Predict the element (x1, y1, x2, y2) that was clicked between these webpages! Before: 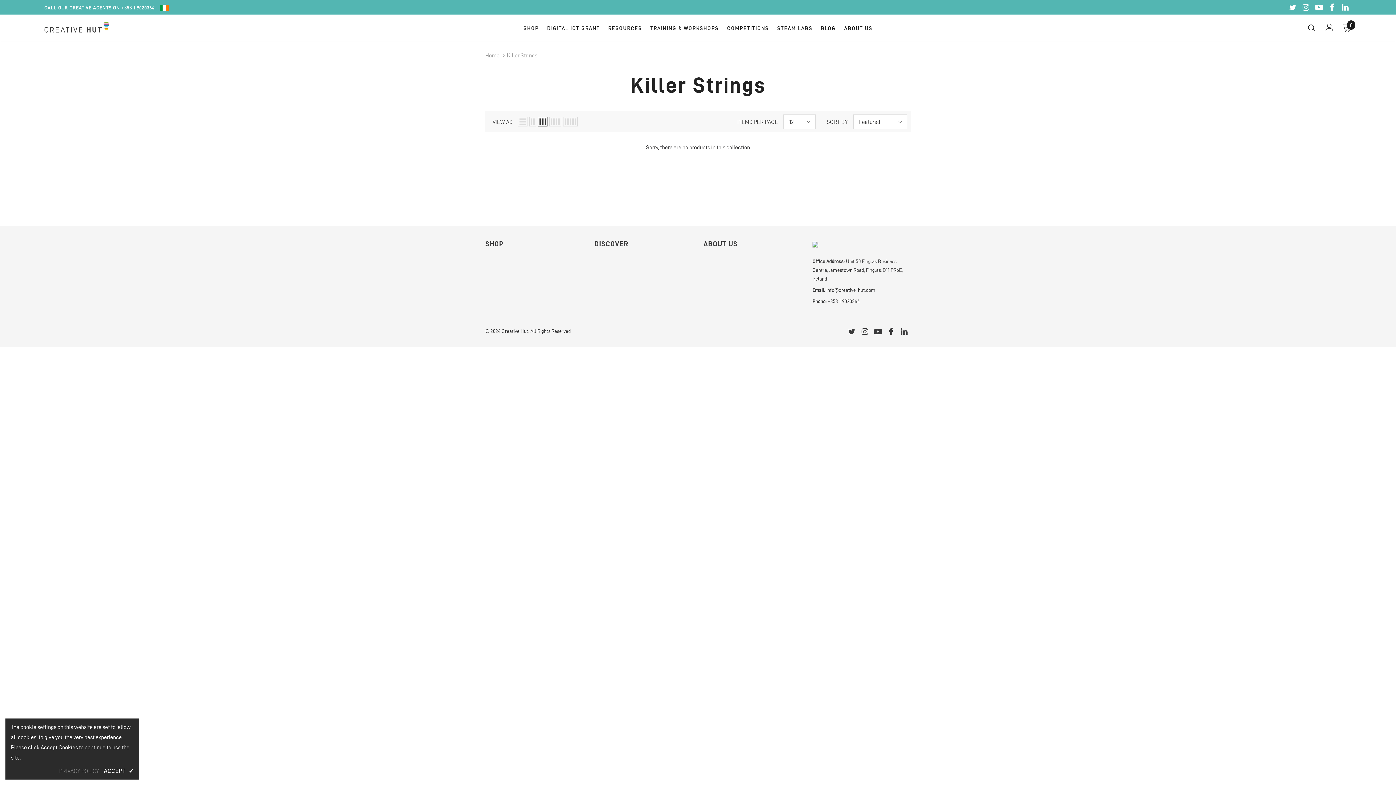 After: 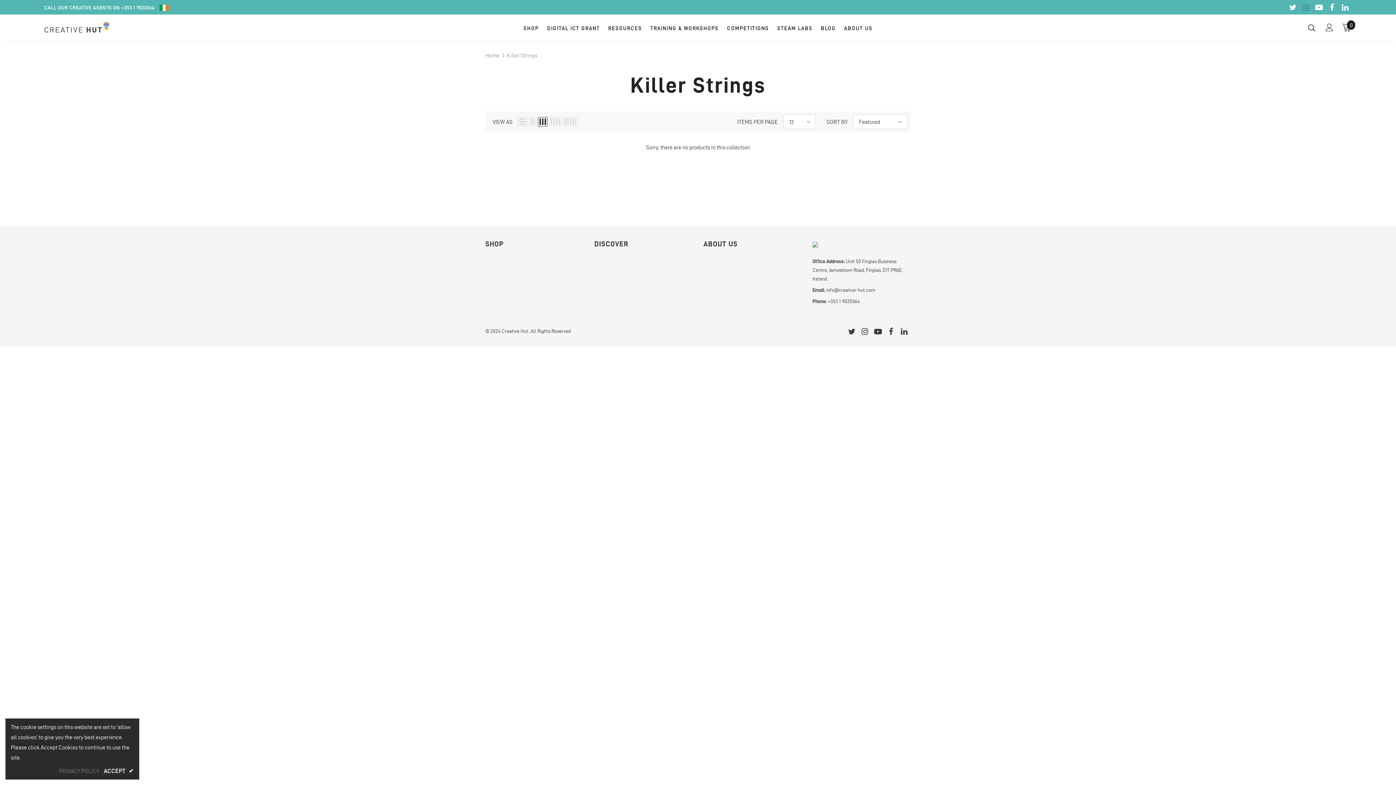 Action: bbox: (1299, 2, 1312, 13)